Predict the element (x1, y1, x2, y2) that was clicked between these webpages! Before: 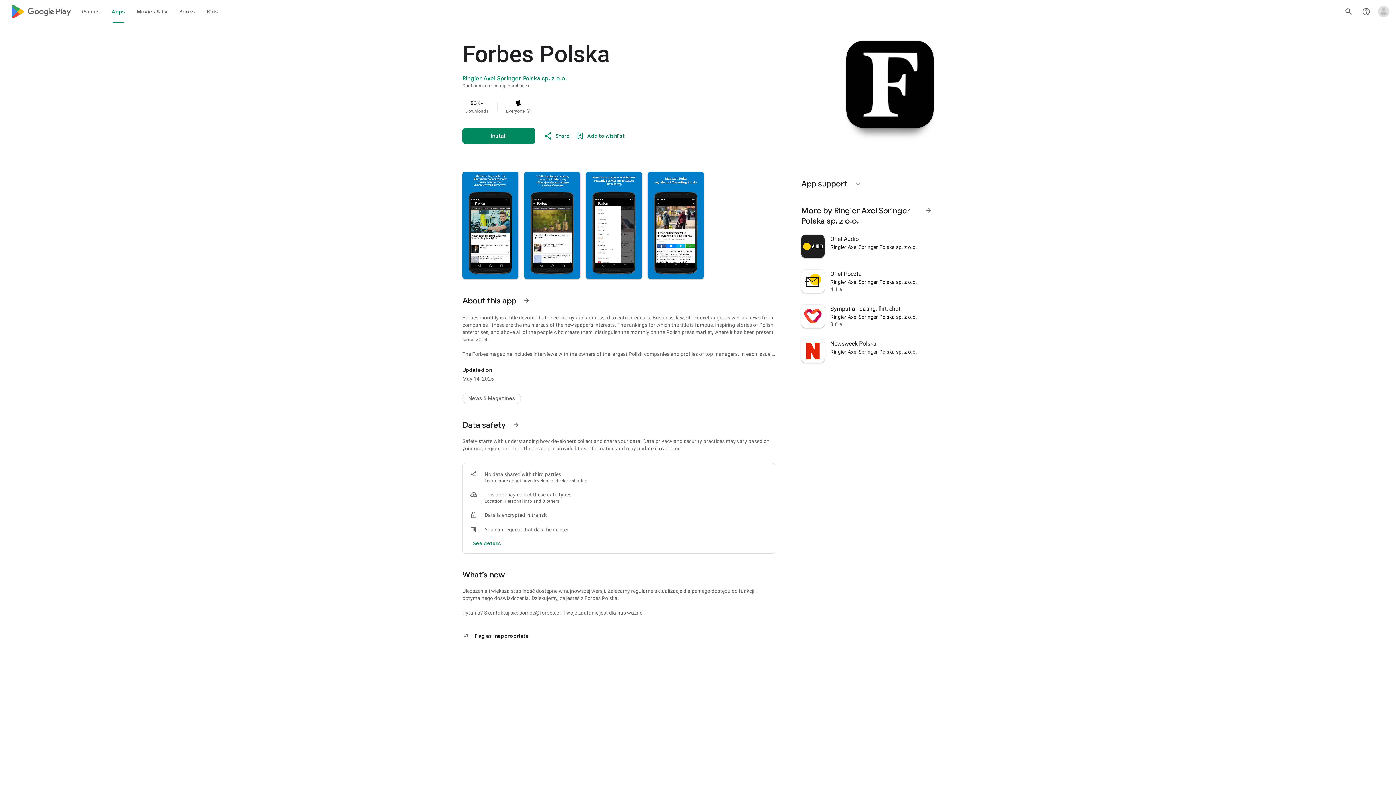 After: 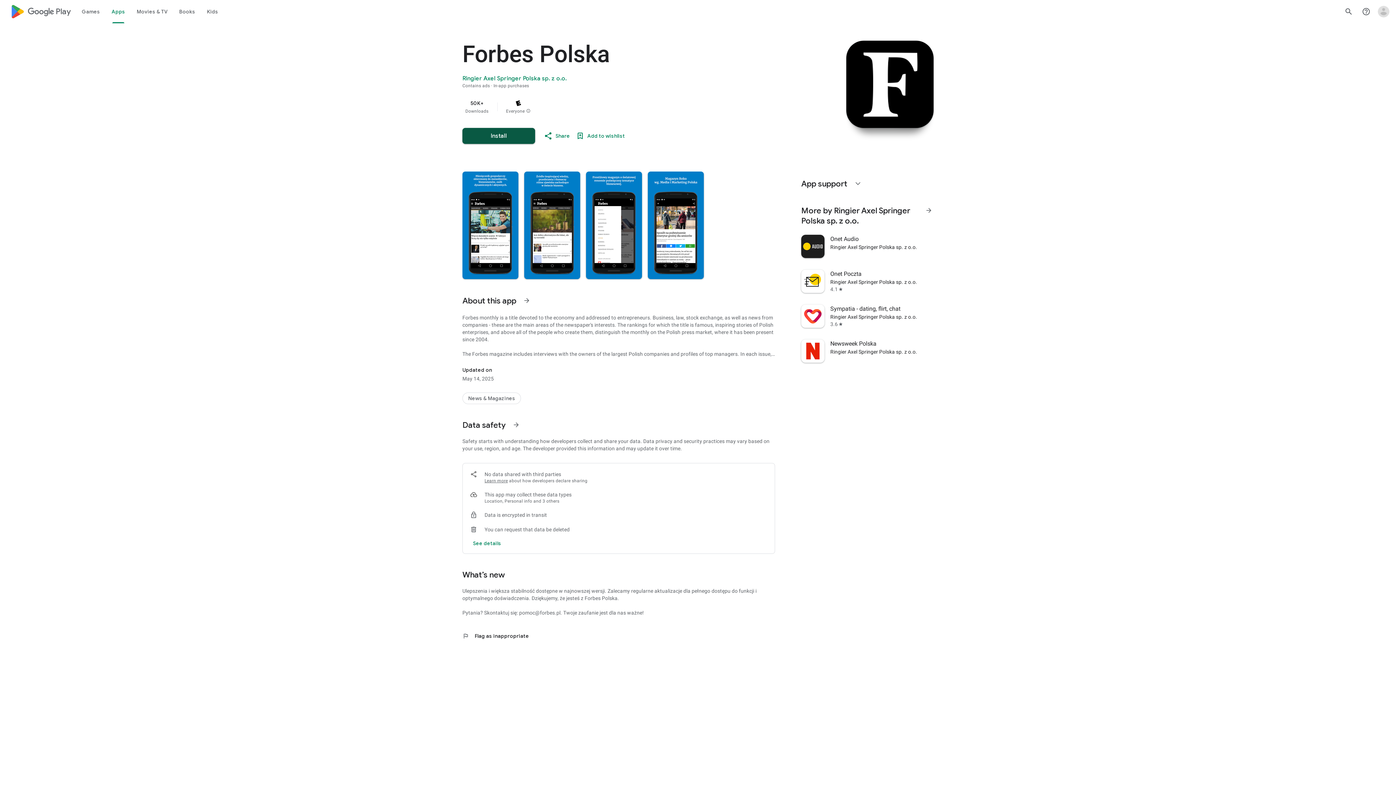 Action: label: Install bbox: (462, 128, 535, 144)